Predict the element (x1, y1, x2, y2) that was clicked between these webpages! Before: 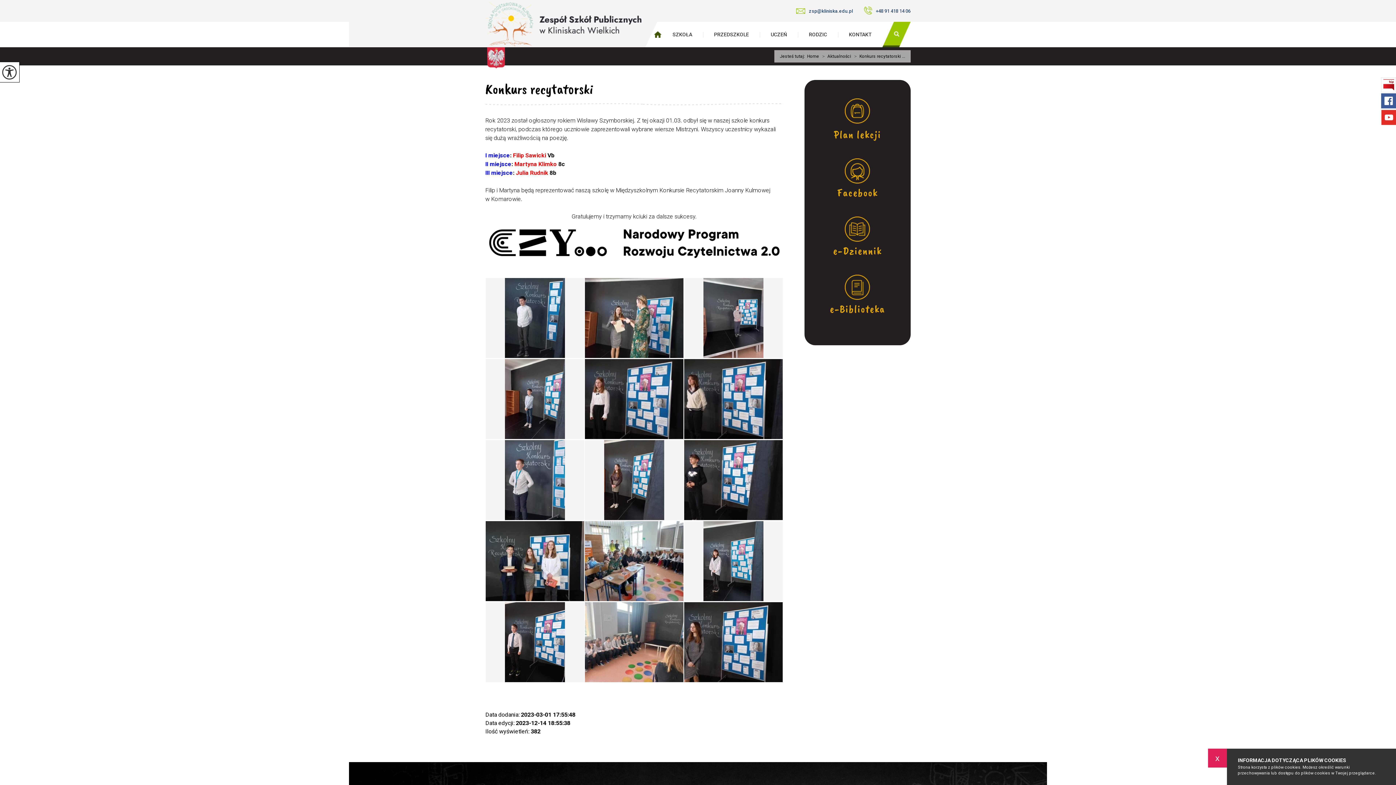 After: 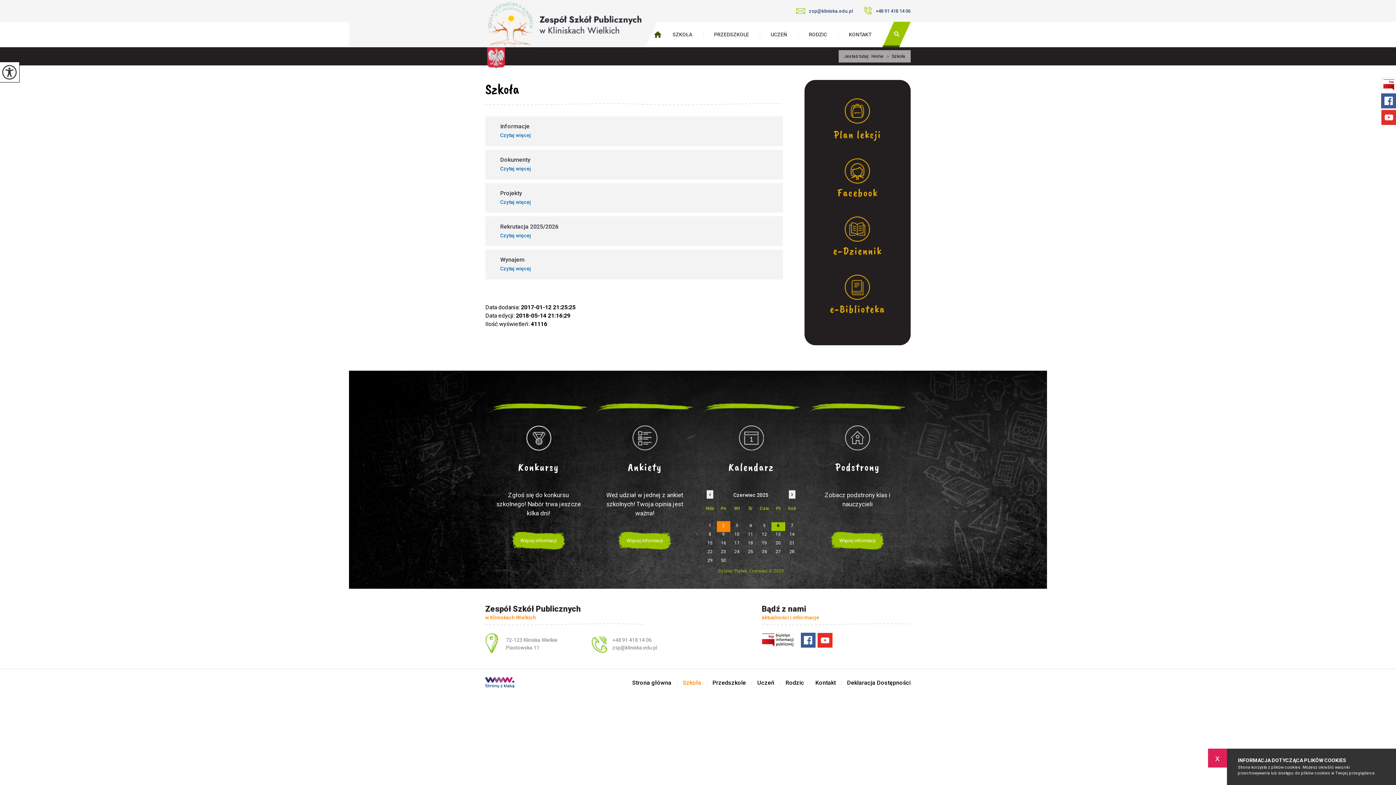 Action: label: SZKOŁA bbox: (661, 21, 703, 47)